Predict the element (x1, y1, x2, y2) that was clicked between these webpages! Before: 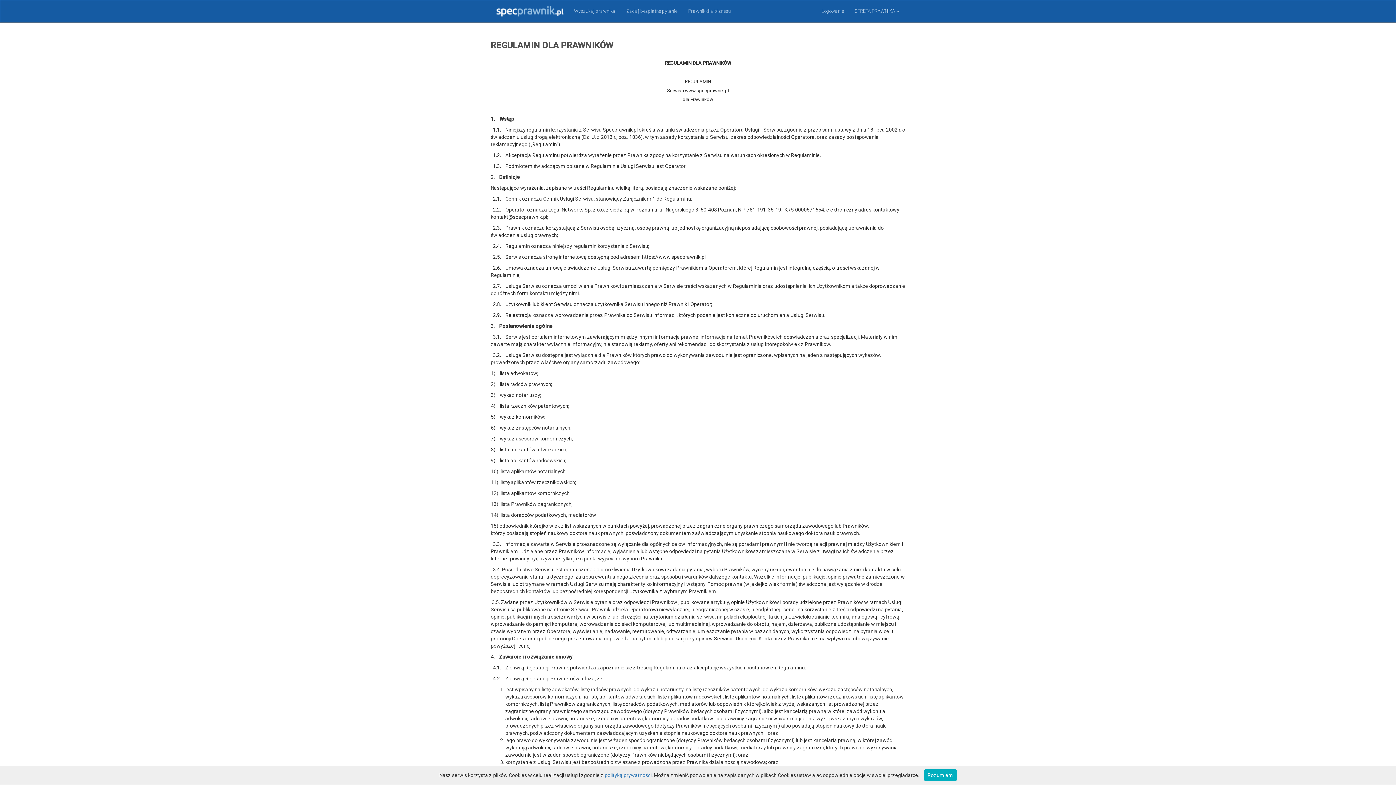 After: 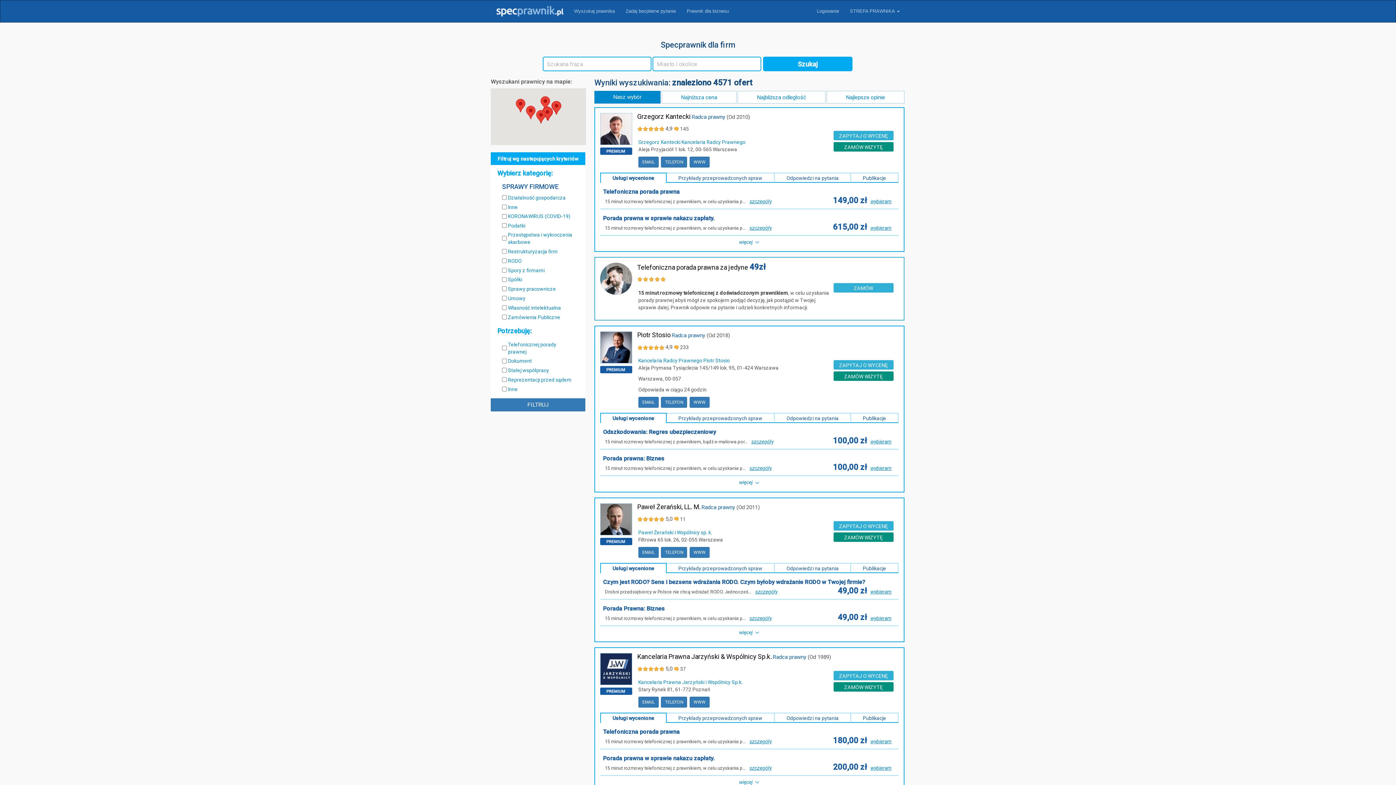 Action: bbox: (682, 0, 736, 22) label: Prawnik dla biznesu